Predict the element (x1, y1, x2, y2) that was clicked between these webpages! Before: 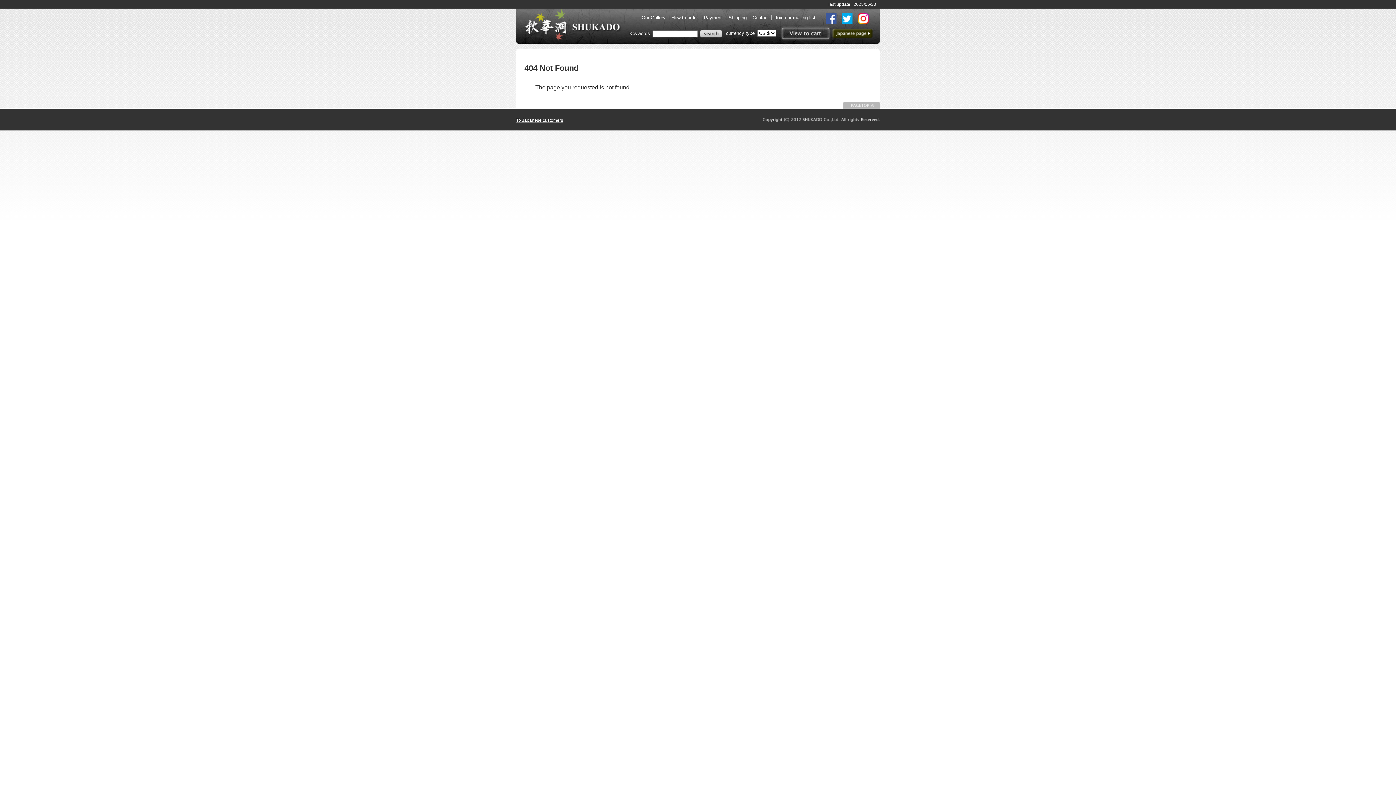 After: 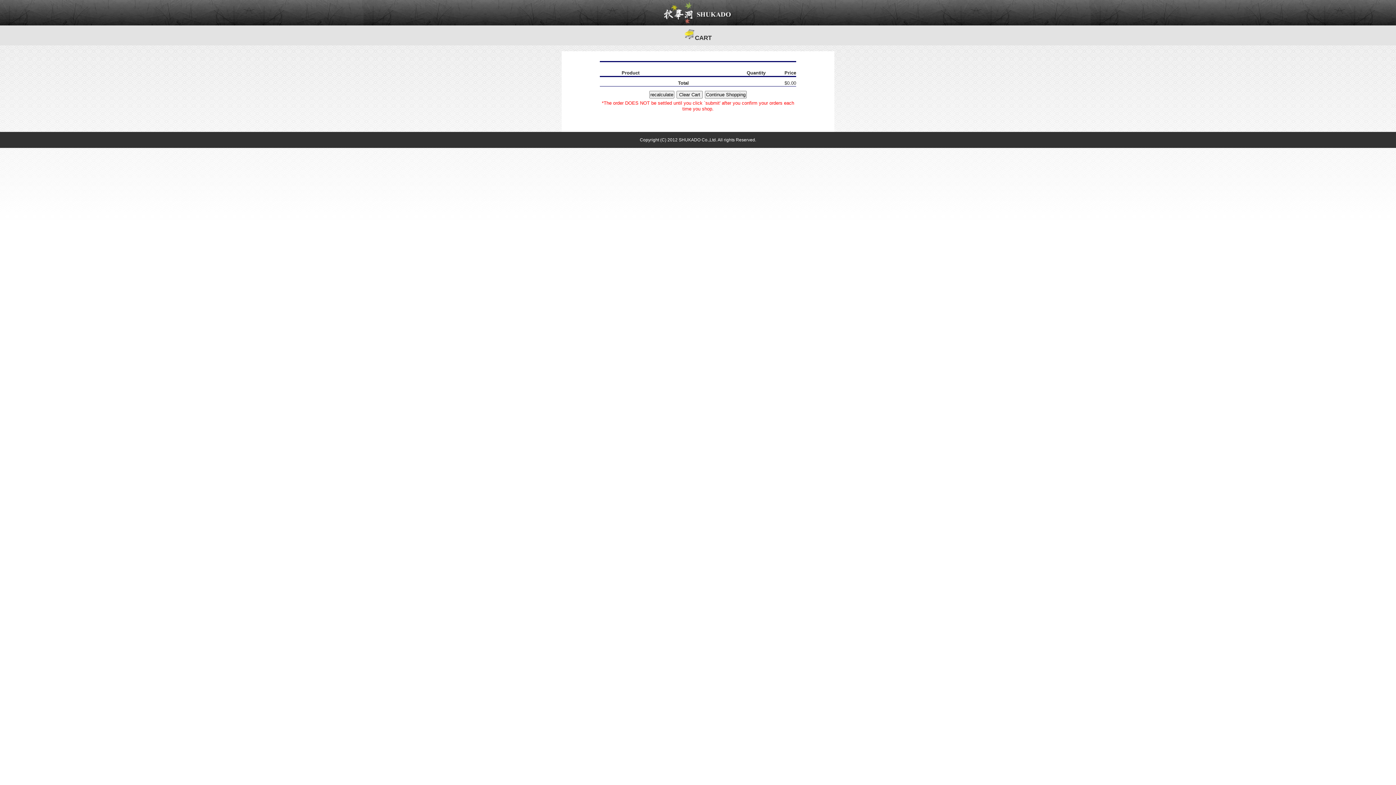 Action: bbox: (780, 25, 829, 41) label: View to cart